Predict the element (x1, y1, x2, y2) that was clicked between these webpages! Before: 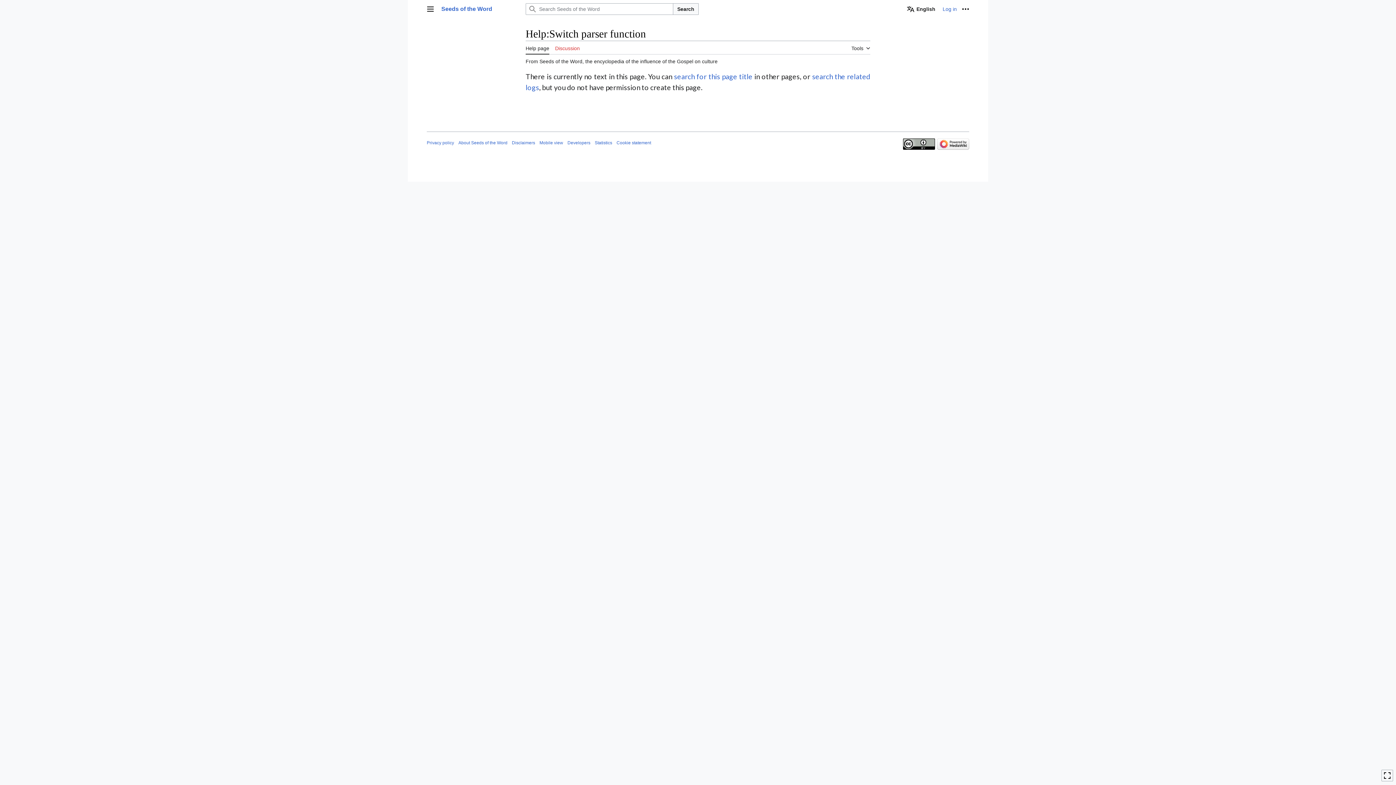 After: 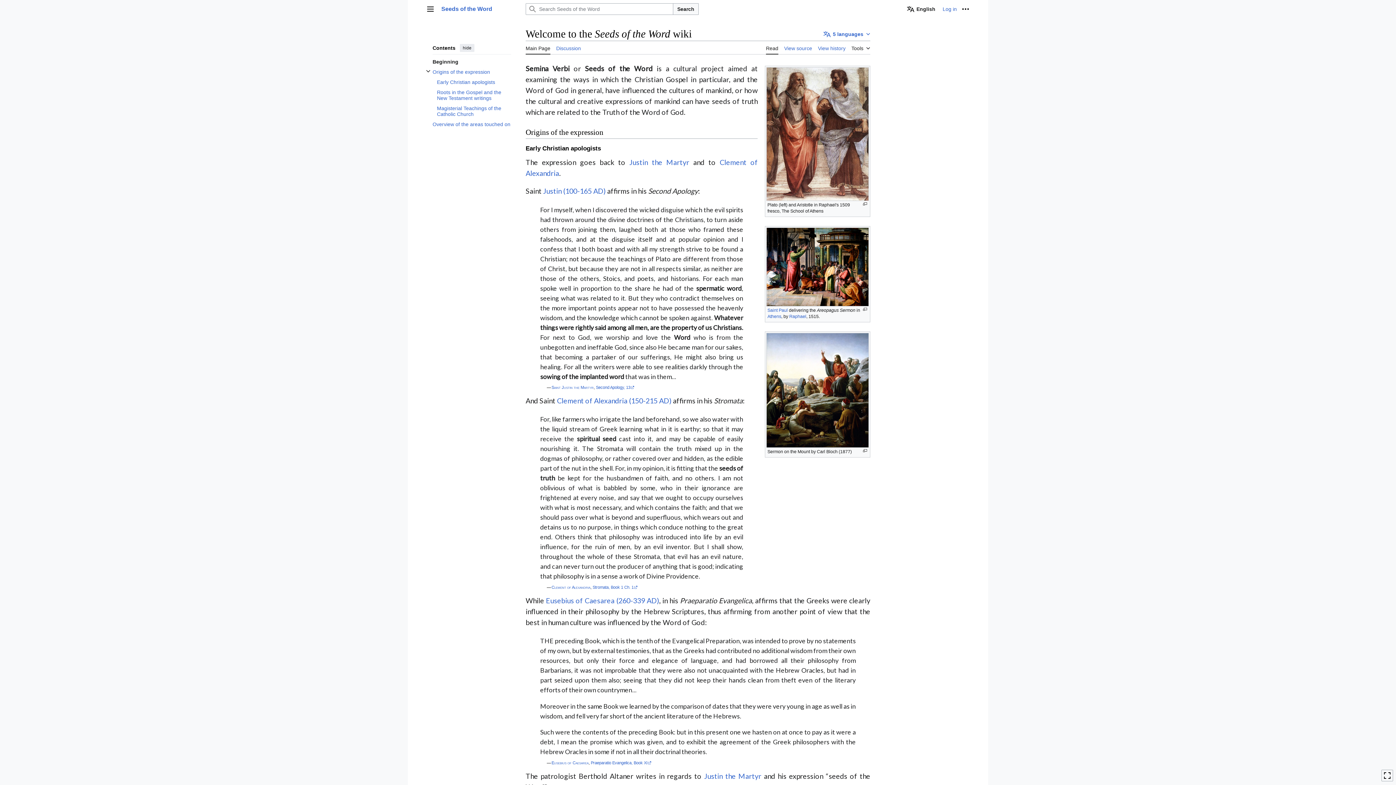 Action: label: Seeds of the Word bbox: (441, 5, 522, 12)